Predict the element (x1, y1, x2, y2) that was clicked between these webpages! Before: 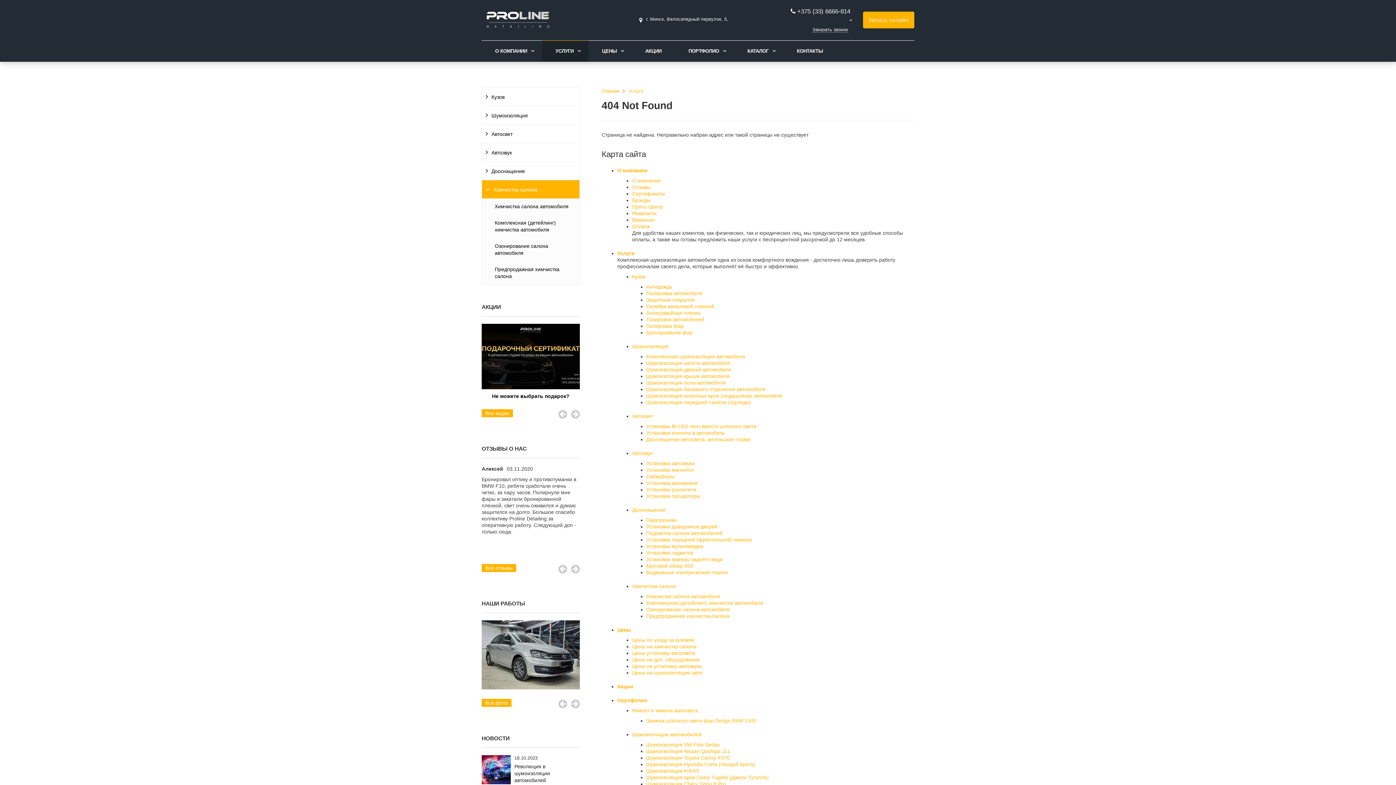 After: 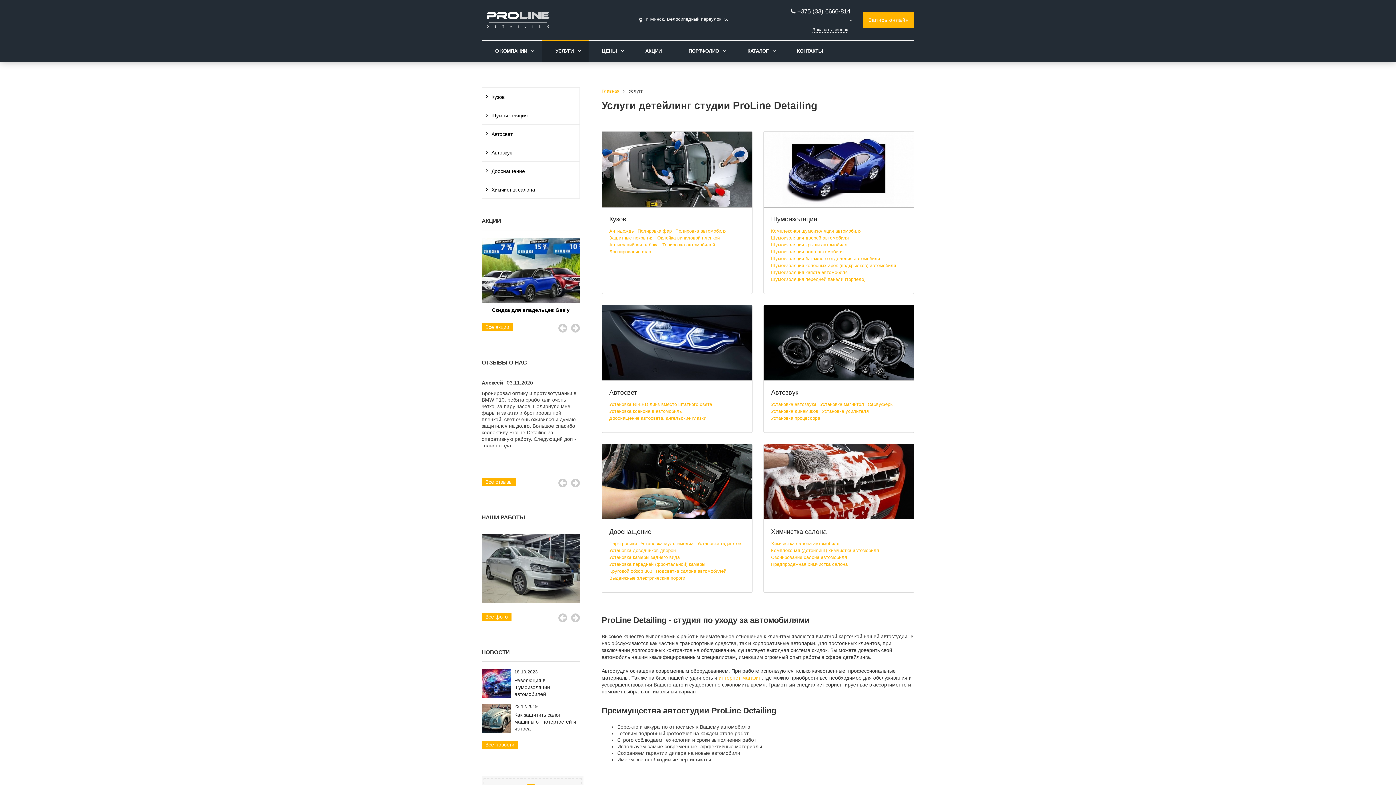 Action: label: Услуги bbox: (617, 250, 634, 256)